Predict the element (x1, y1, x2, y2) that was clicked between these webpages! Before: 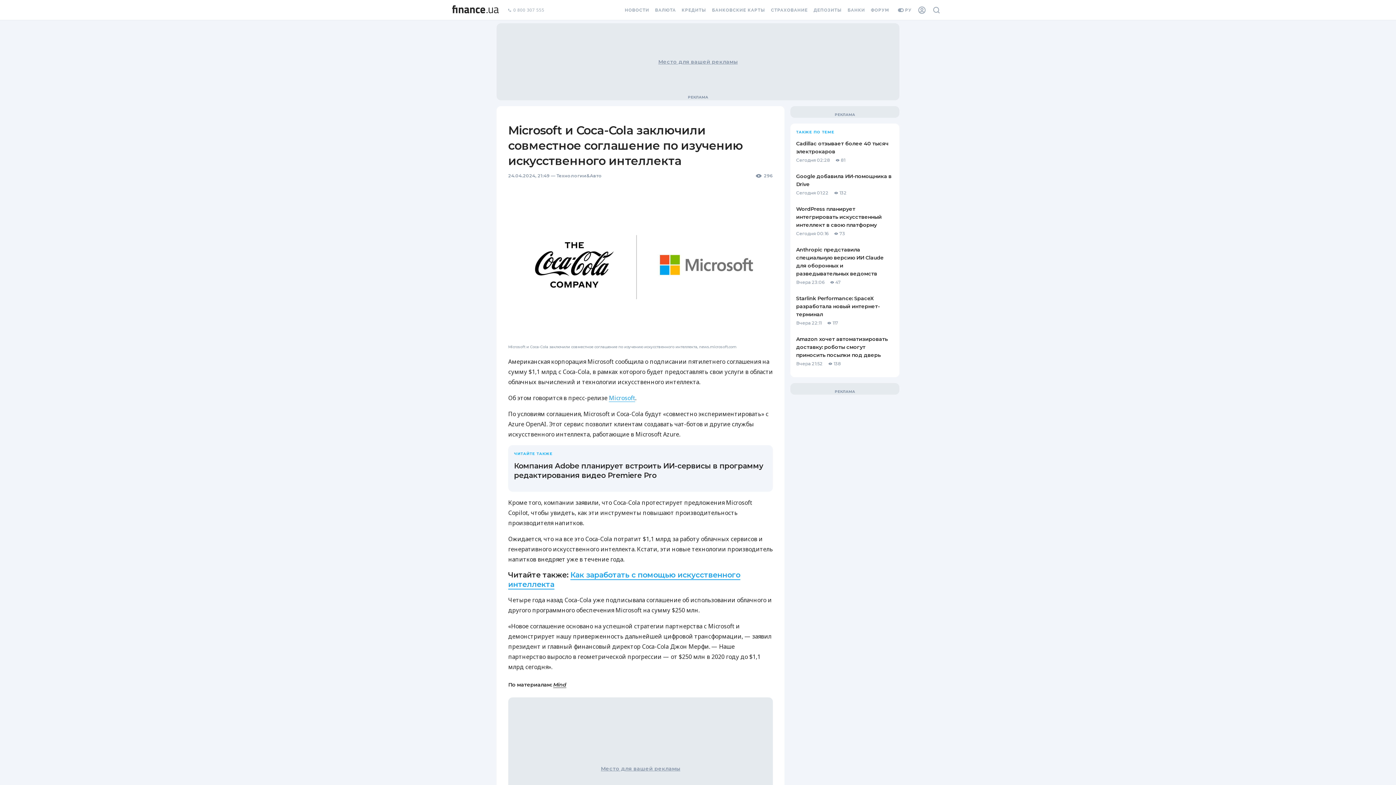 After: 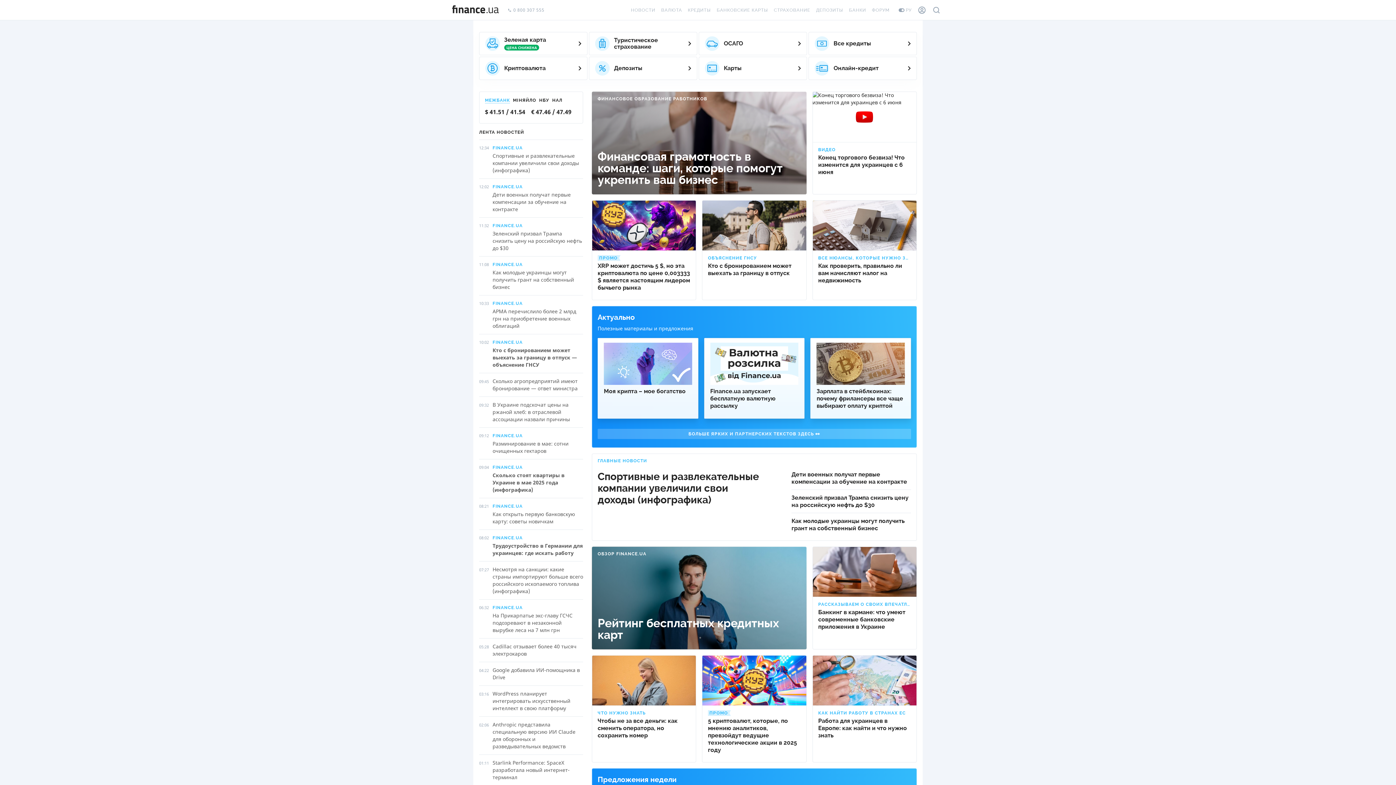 Action: bbox: (452, 4, 498, 16) label: Перейти на главную